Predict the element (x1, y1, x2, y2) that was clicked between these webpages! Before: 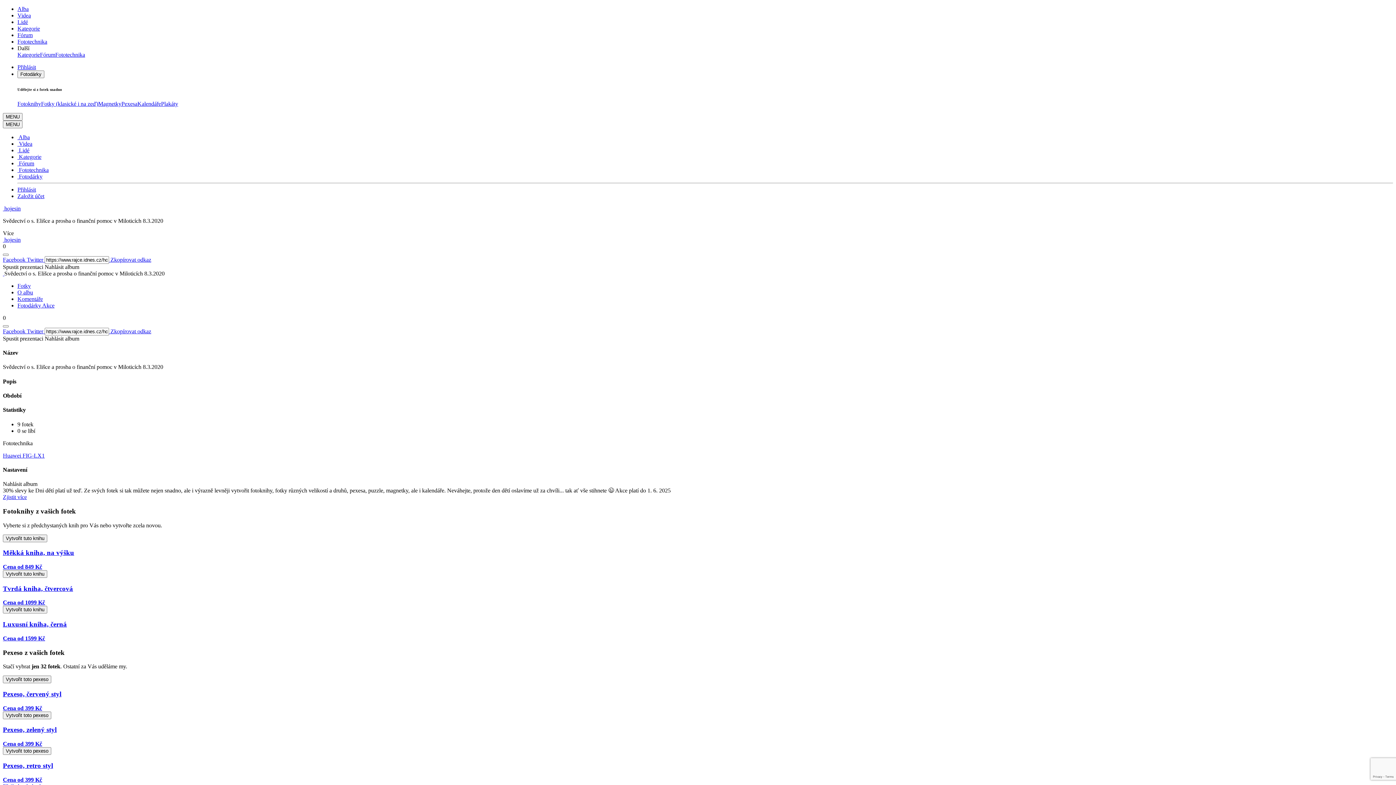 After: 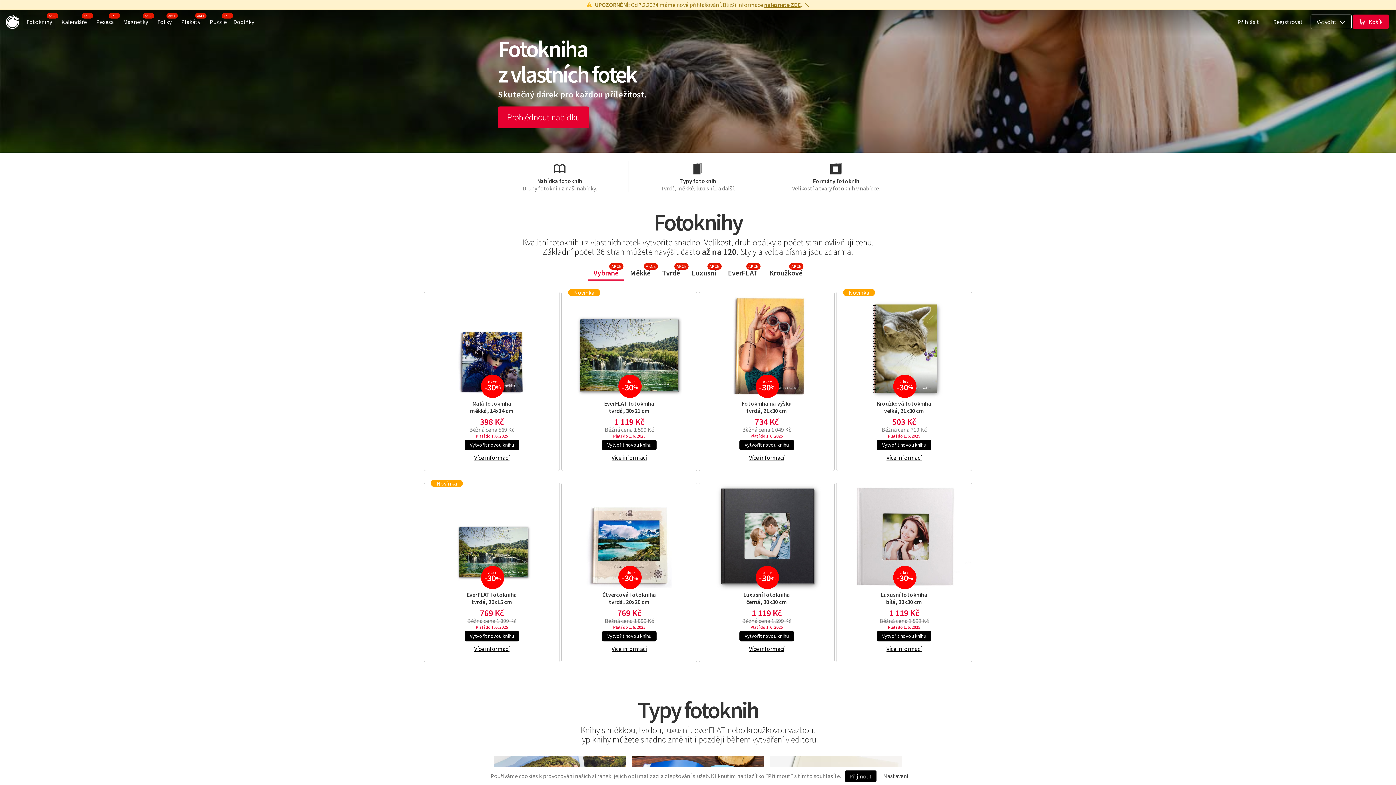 Action: label: Vytvořit tuto knihu bbox: (2, 570, 47, 578)